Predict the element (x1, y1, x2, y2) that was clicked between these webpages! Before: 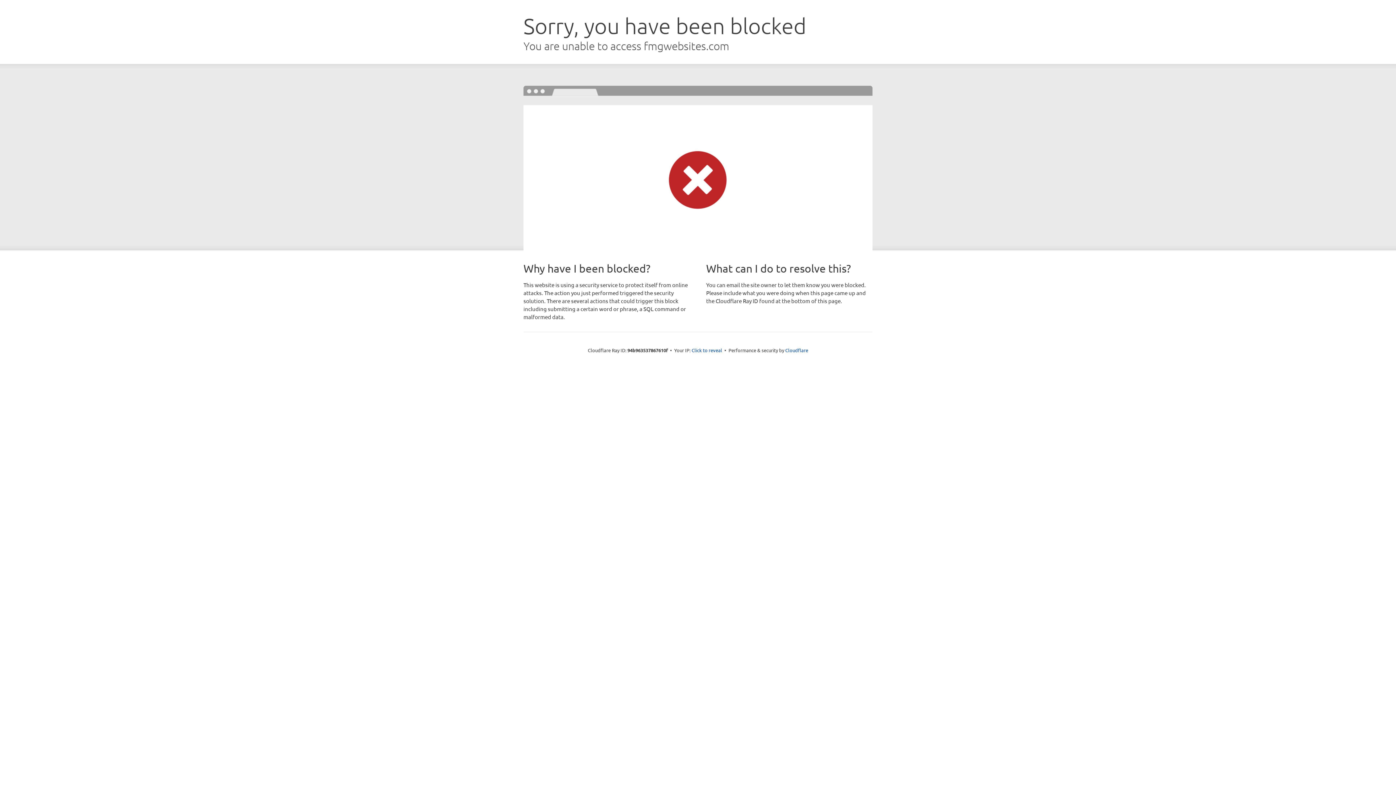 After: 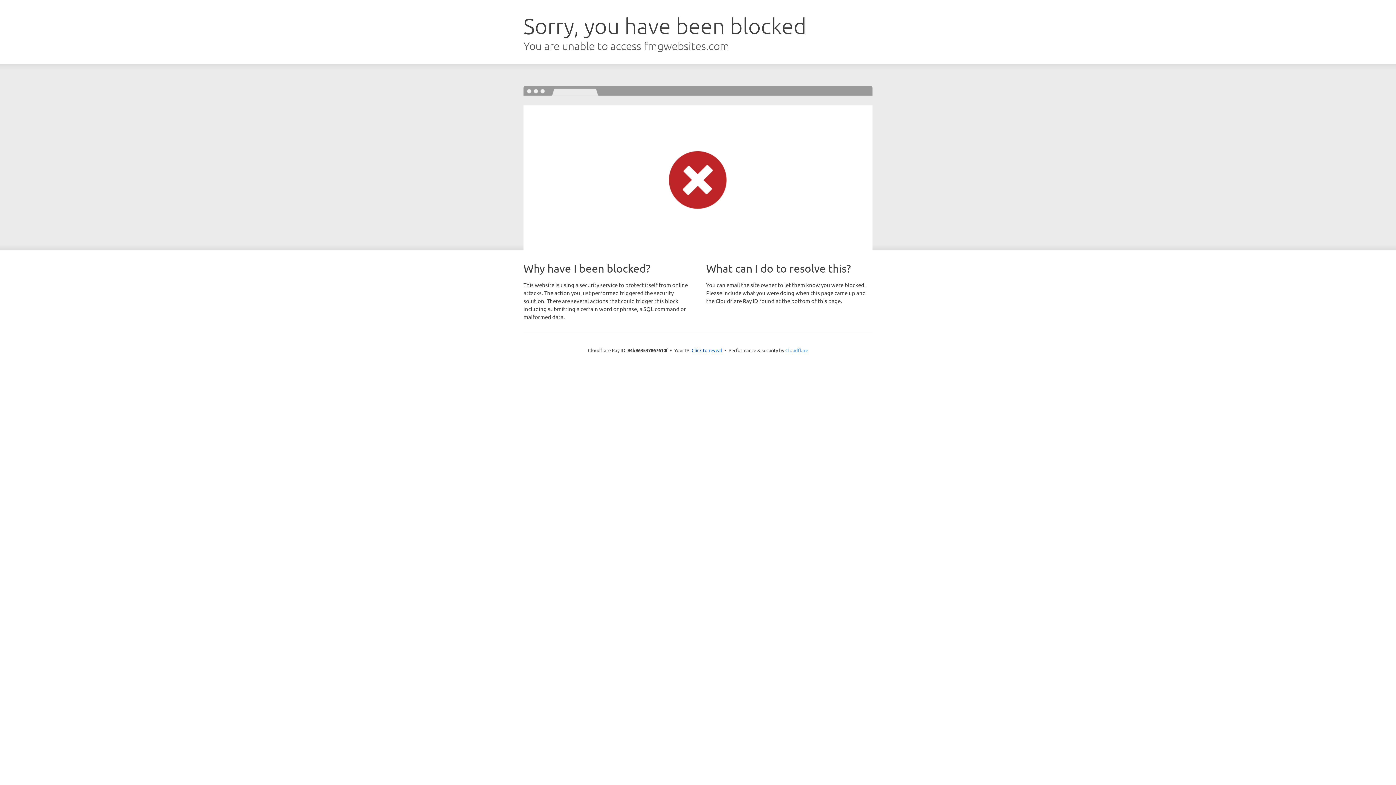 Action: label: Cloudflare bbox: (785, 347, 808, 353)